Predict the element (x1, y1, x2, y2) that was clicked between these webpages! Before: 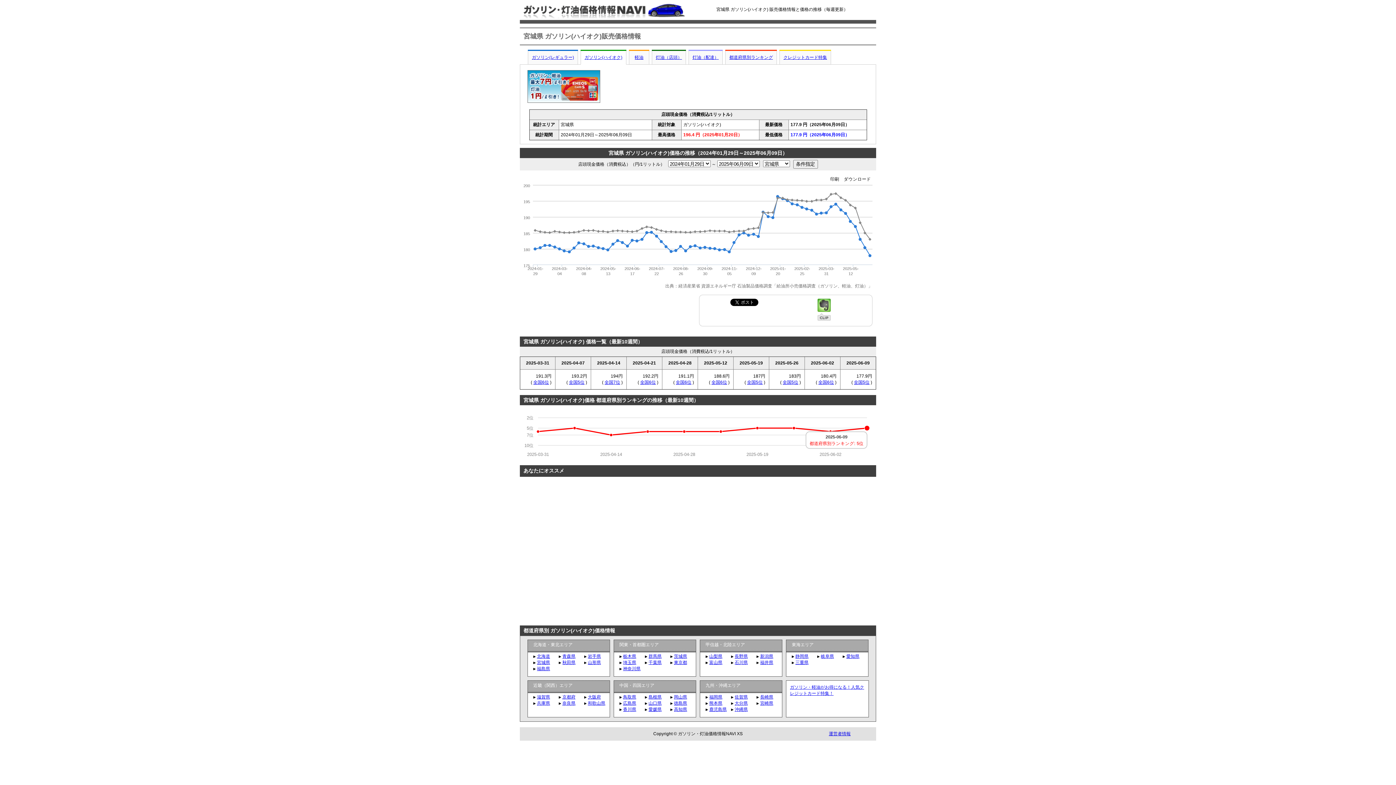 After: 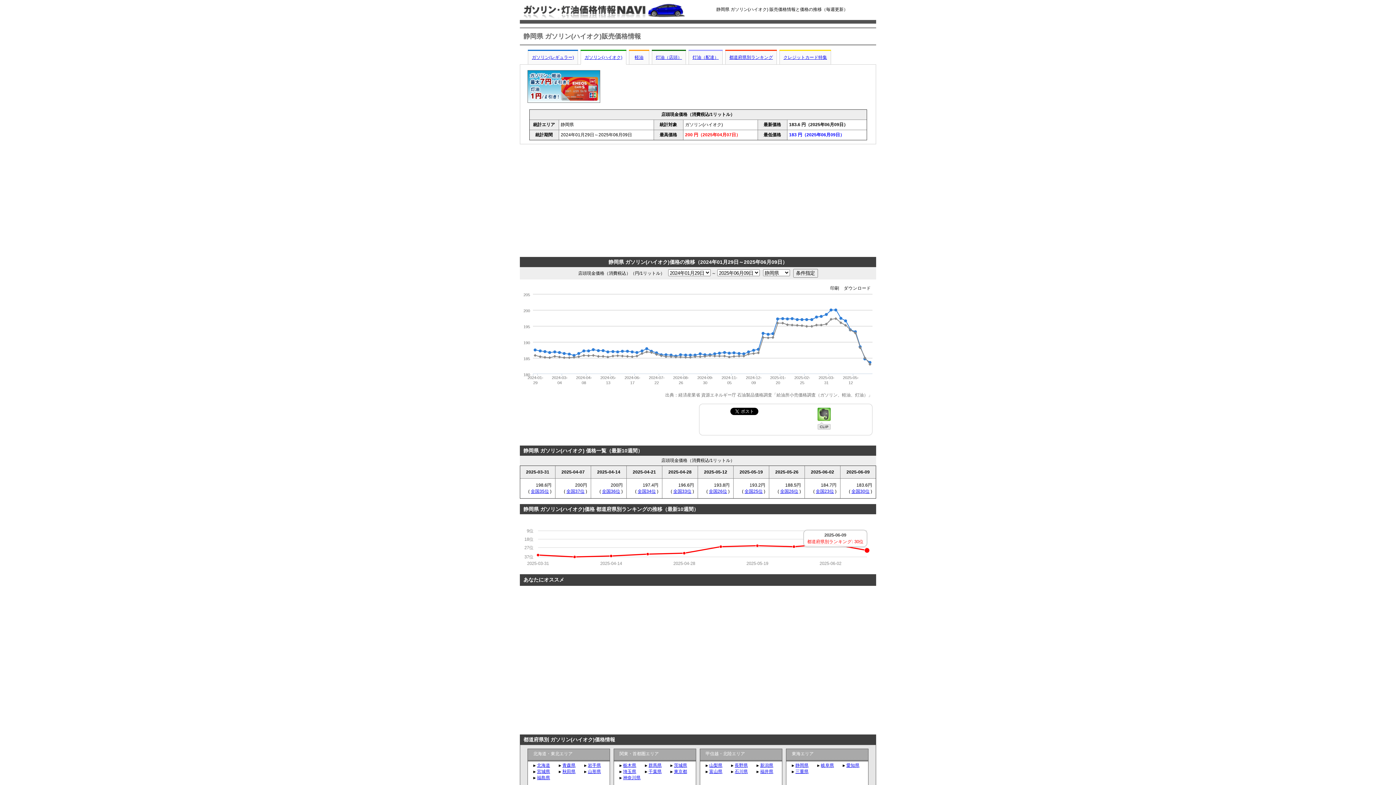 Action: bbox: (795, 654, 808, 659) label: 静岡県